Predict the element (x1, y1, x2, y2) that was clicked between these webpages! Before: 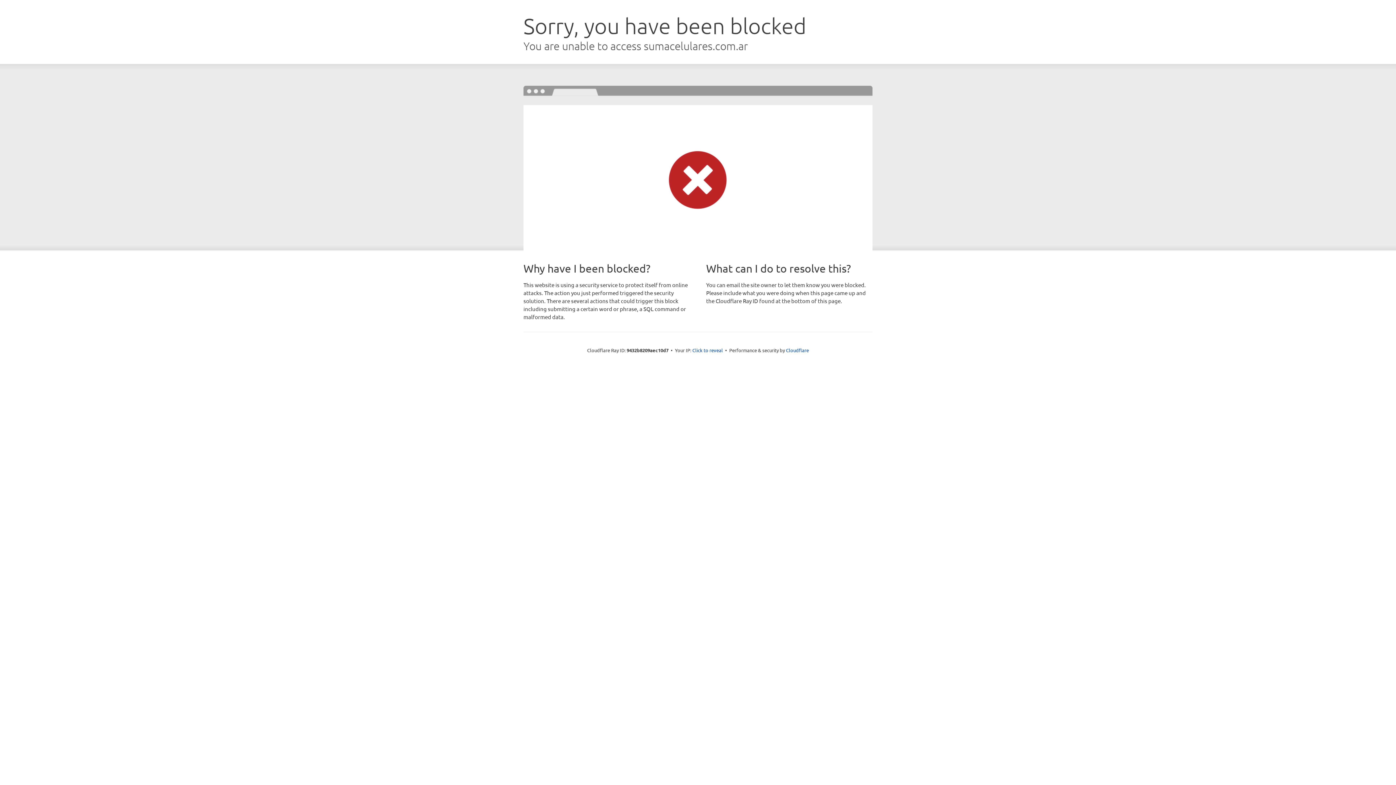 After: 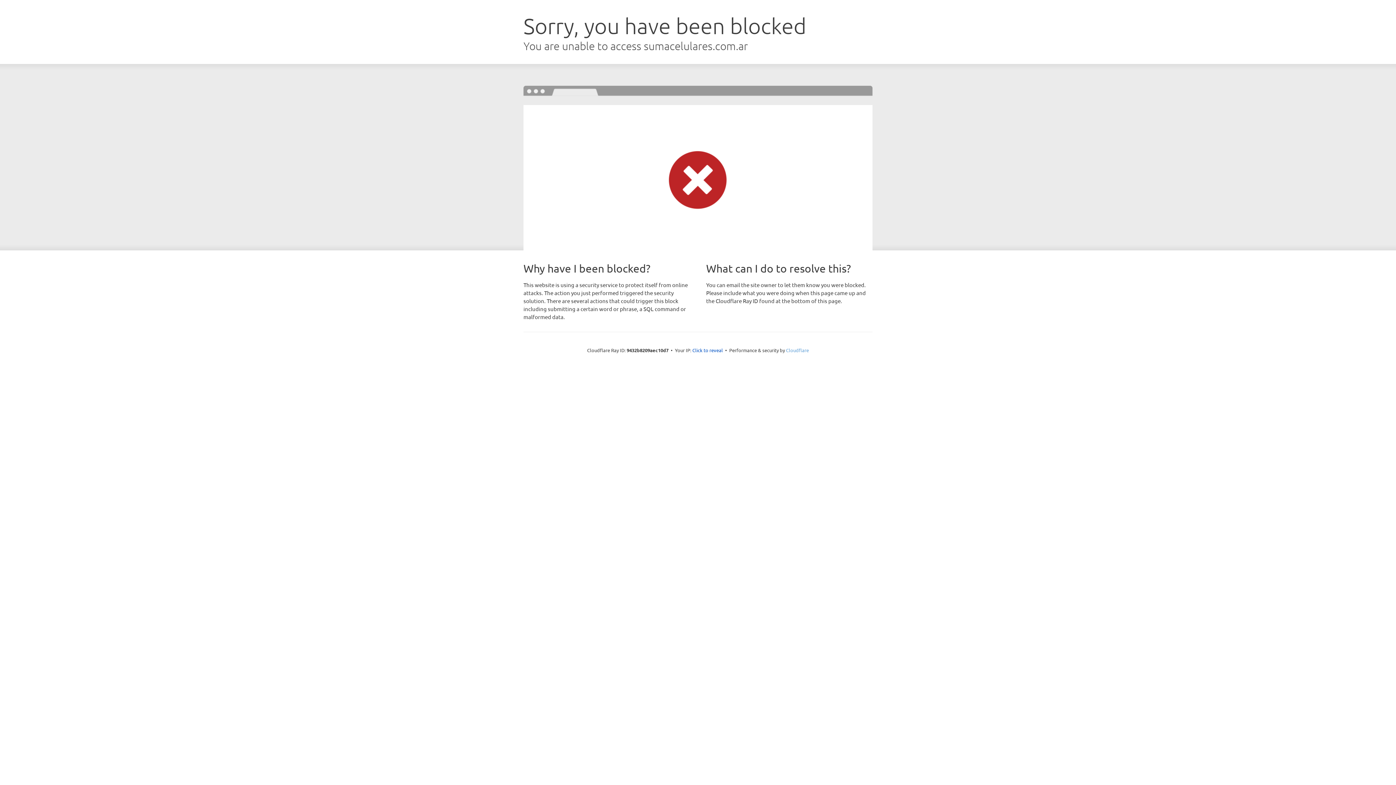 Action: label: Cloudflare bbox: (786, 347, 809, 353)